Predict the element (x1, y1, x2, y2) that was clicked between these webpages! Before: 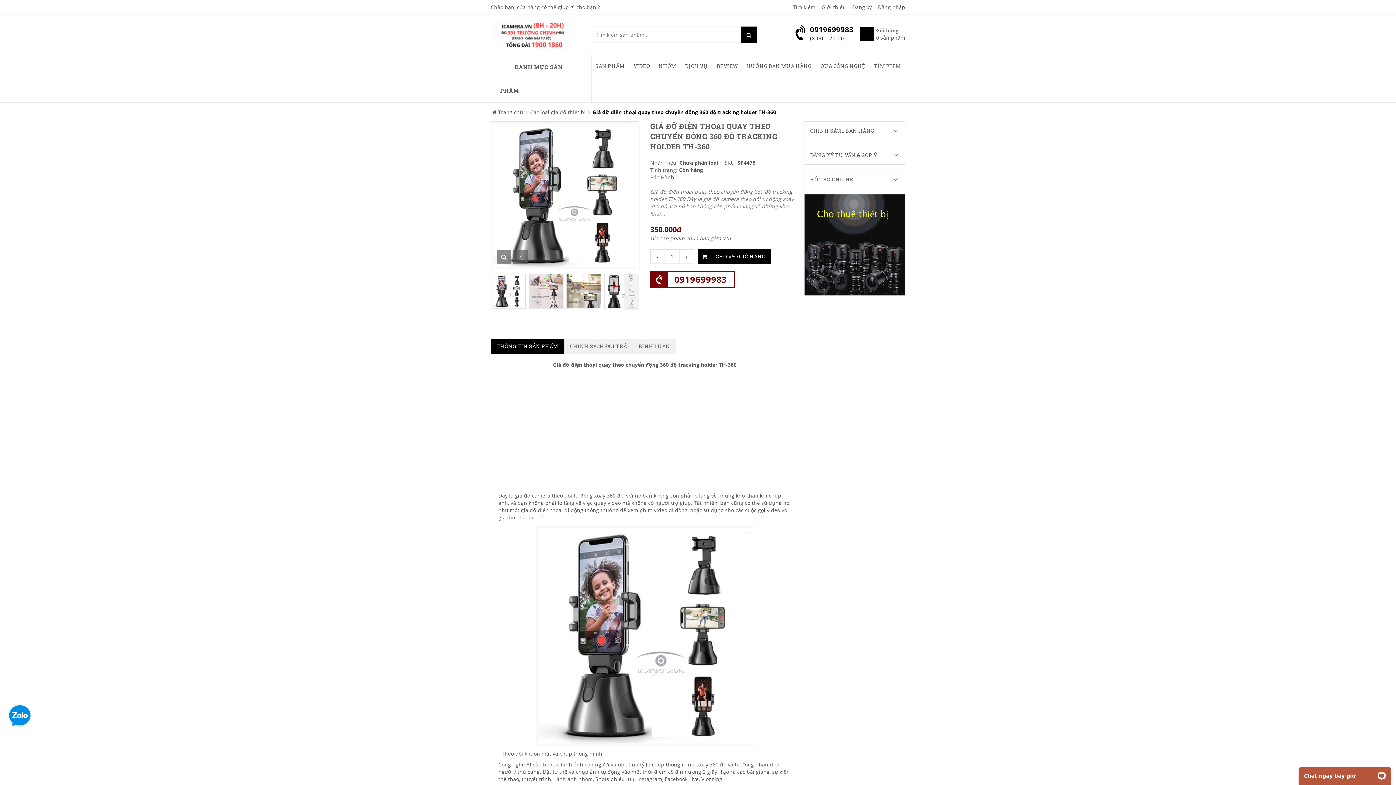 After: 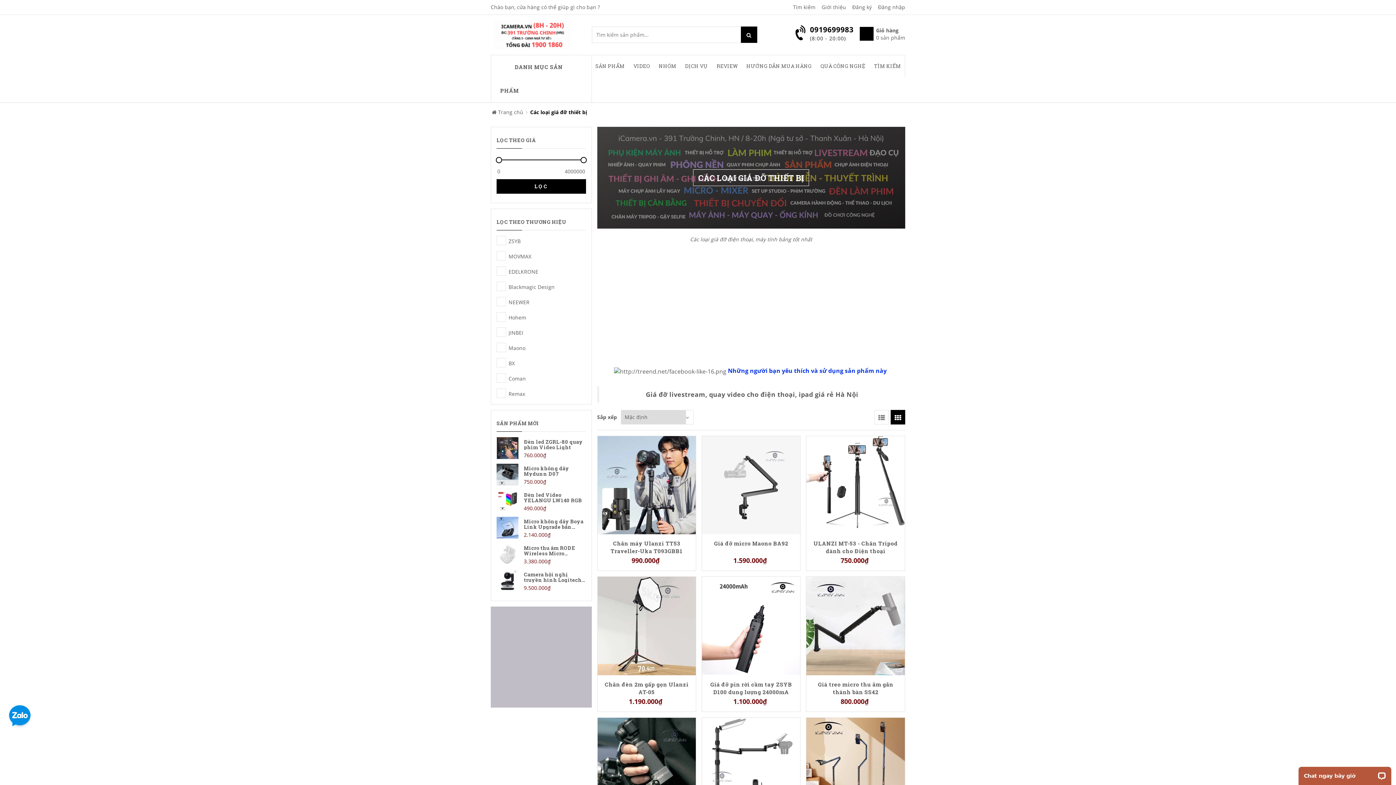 Action: bbox: (529, 106, 585, 117) label: Các loại giá đỡ thiết bị